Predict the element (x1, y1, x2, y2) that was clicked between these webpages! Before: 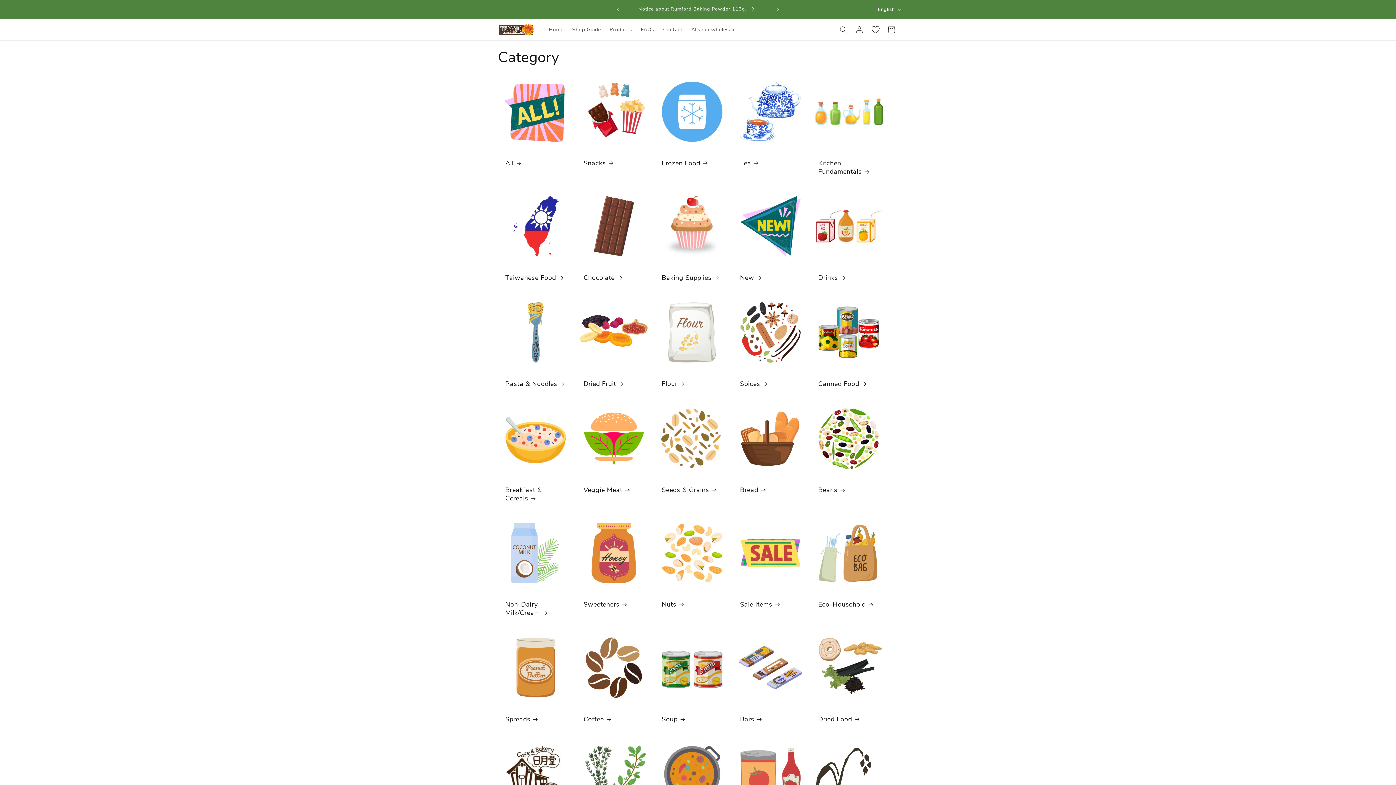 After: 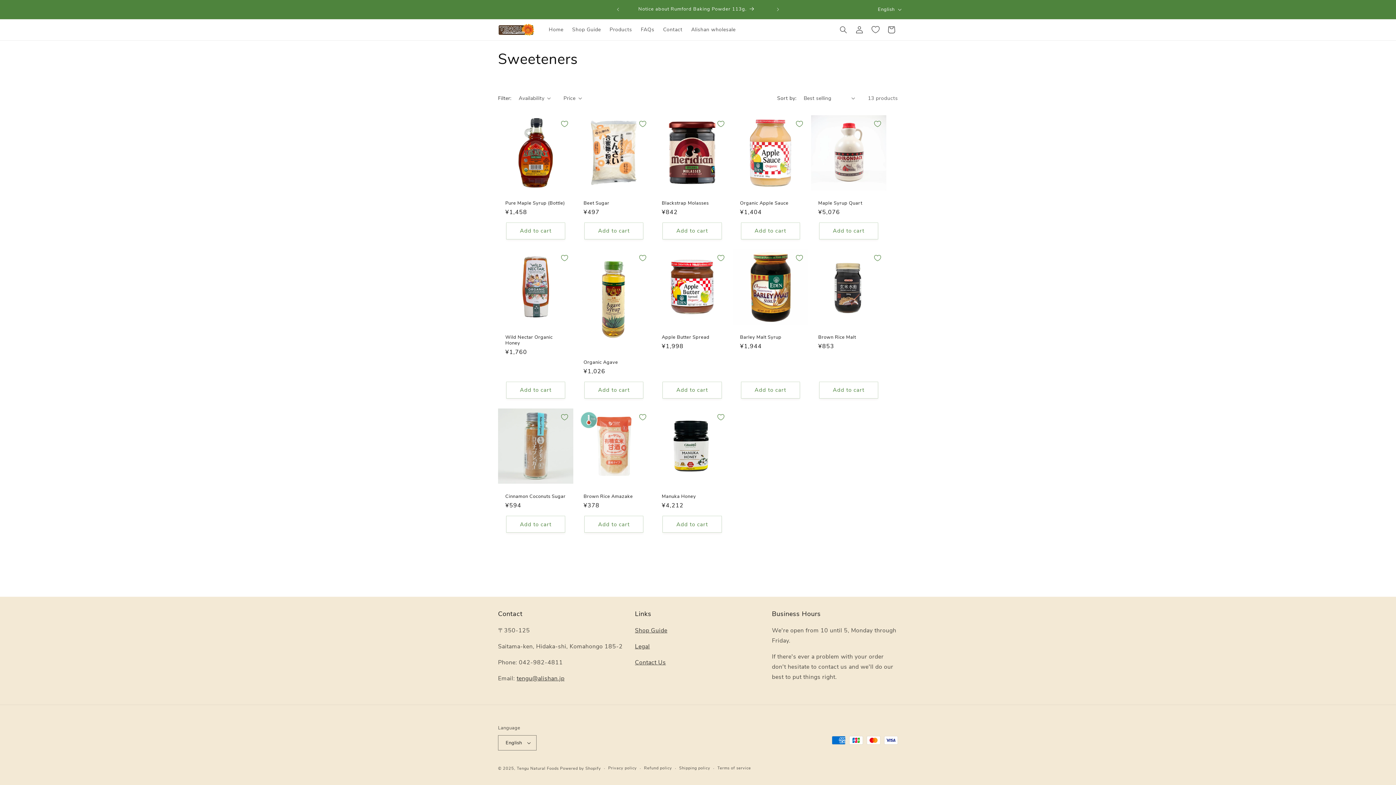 Action: label: Sweeteners bbox: (583, 600, 644, 609)